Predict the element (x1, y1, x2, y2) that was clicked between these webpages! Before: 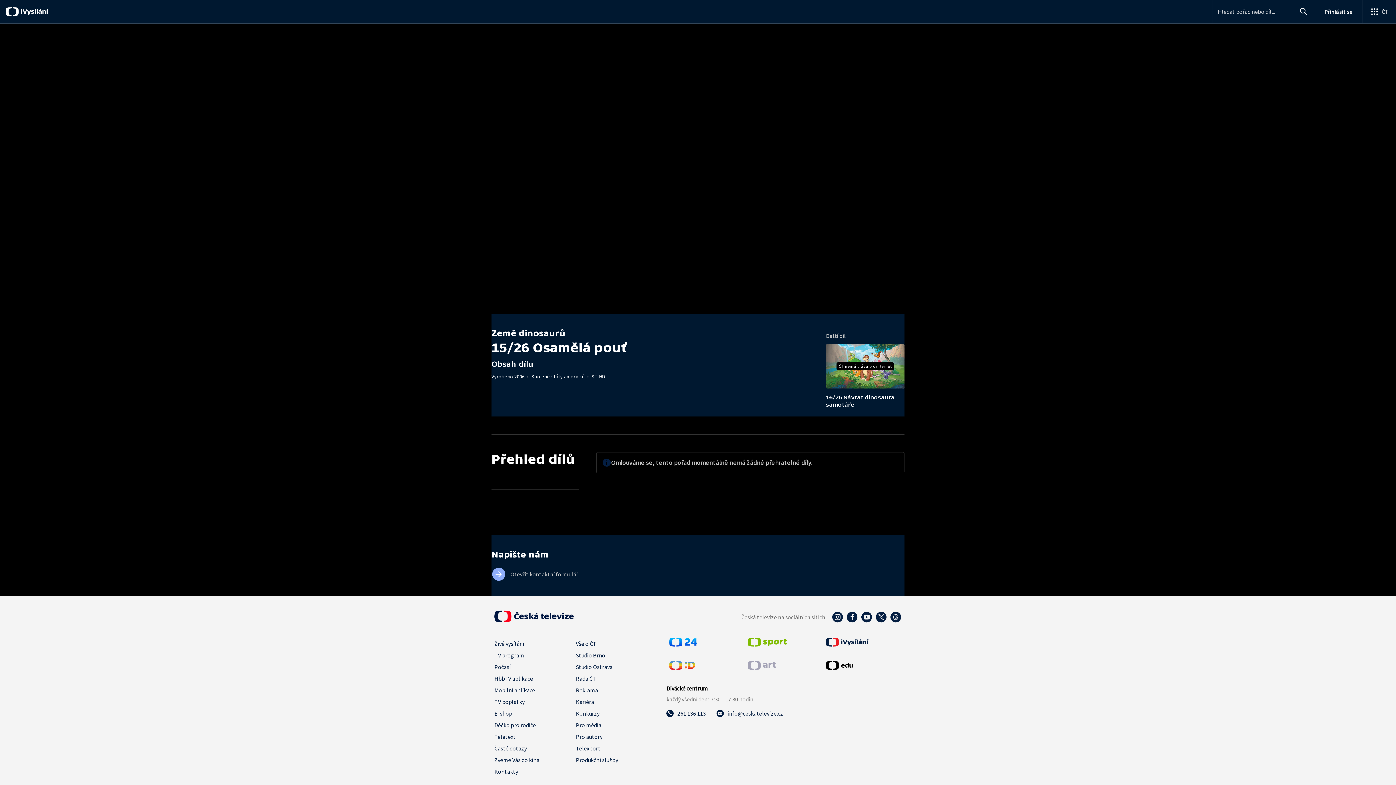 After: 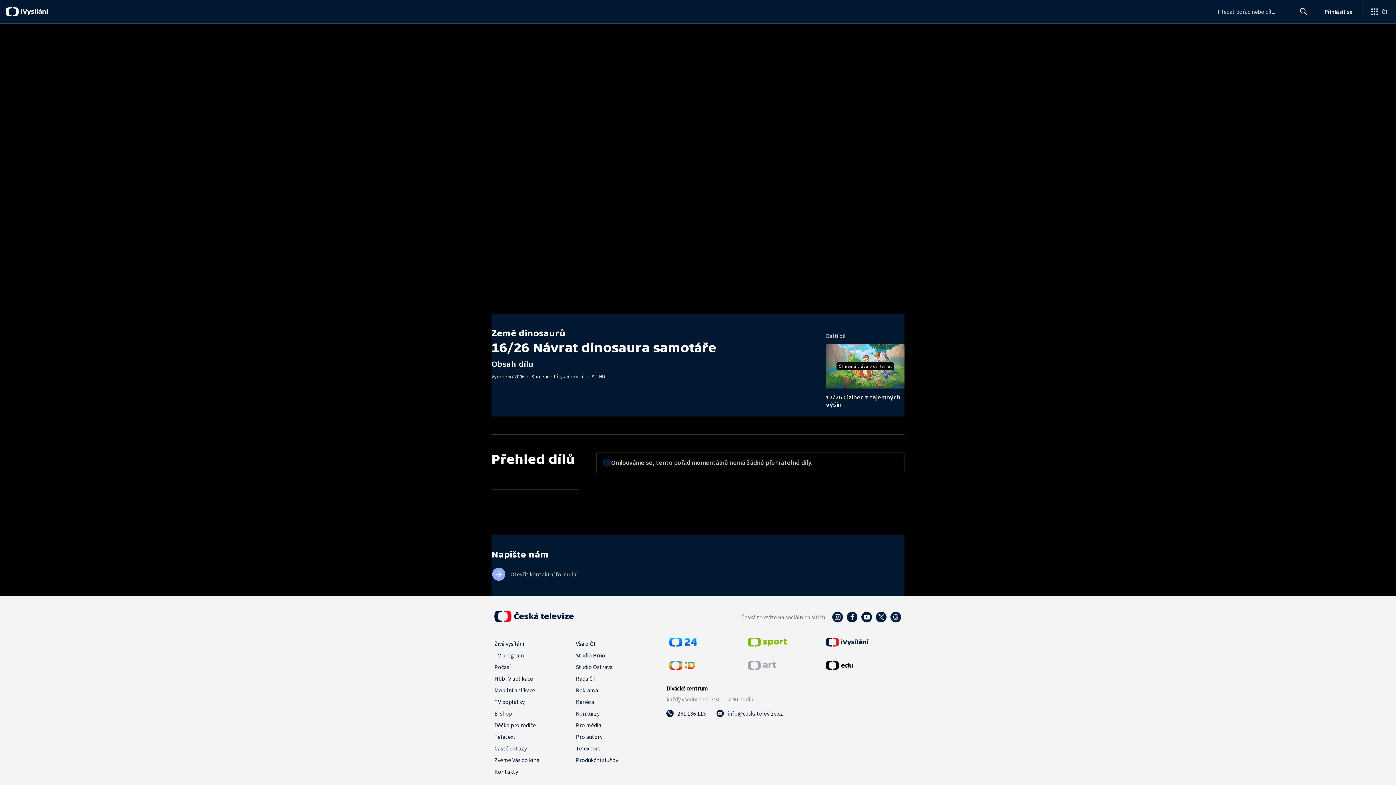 Action: bbox: (826, 326, 904, 408) label: ČT nemá práva pro internet
Další díl
16/26 Návrat dinosaura samotáře